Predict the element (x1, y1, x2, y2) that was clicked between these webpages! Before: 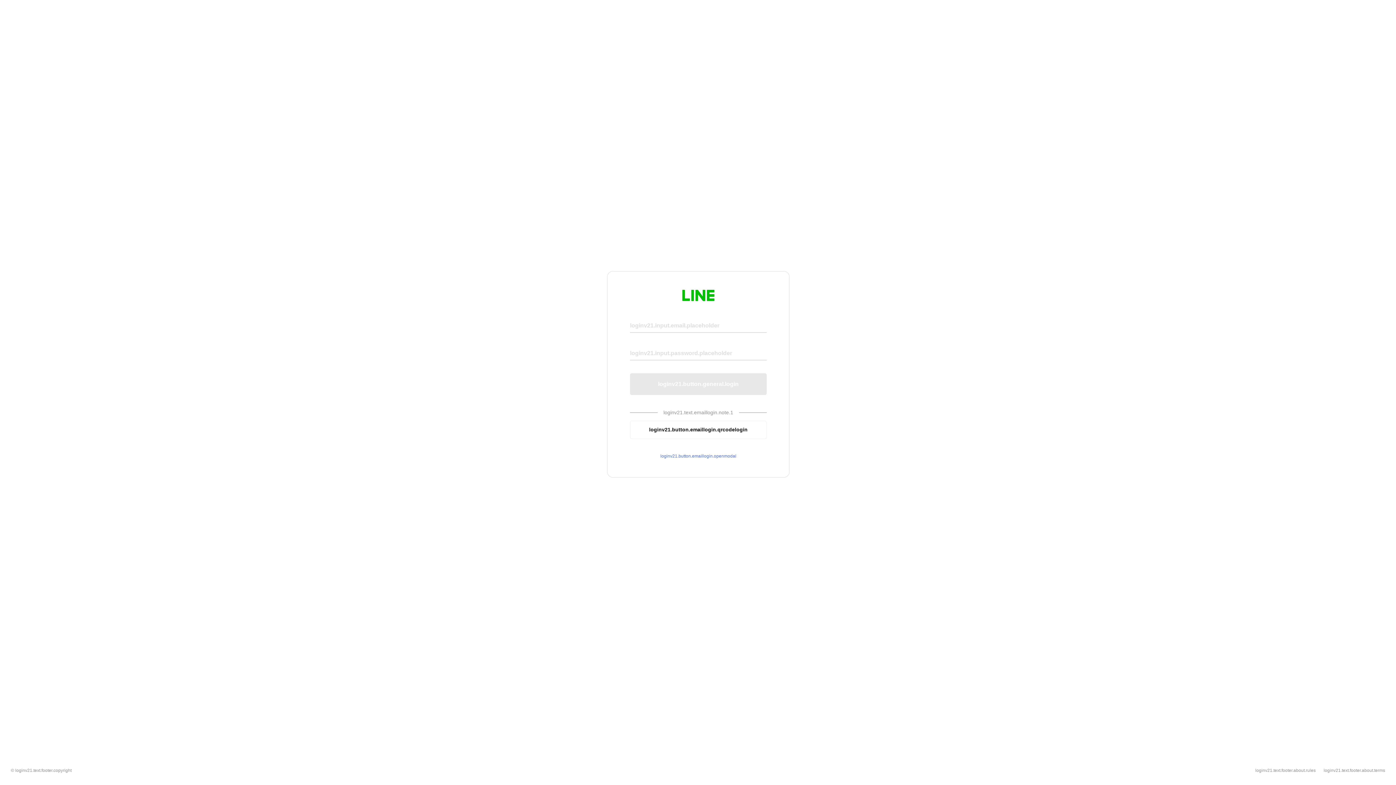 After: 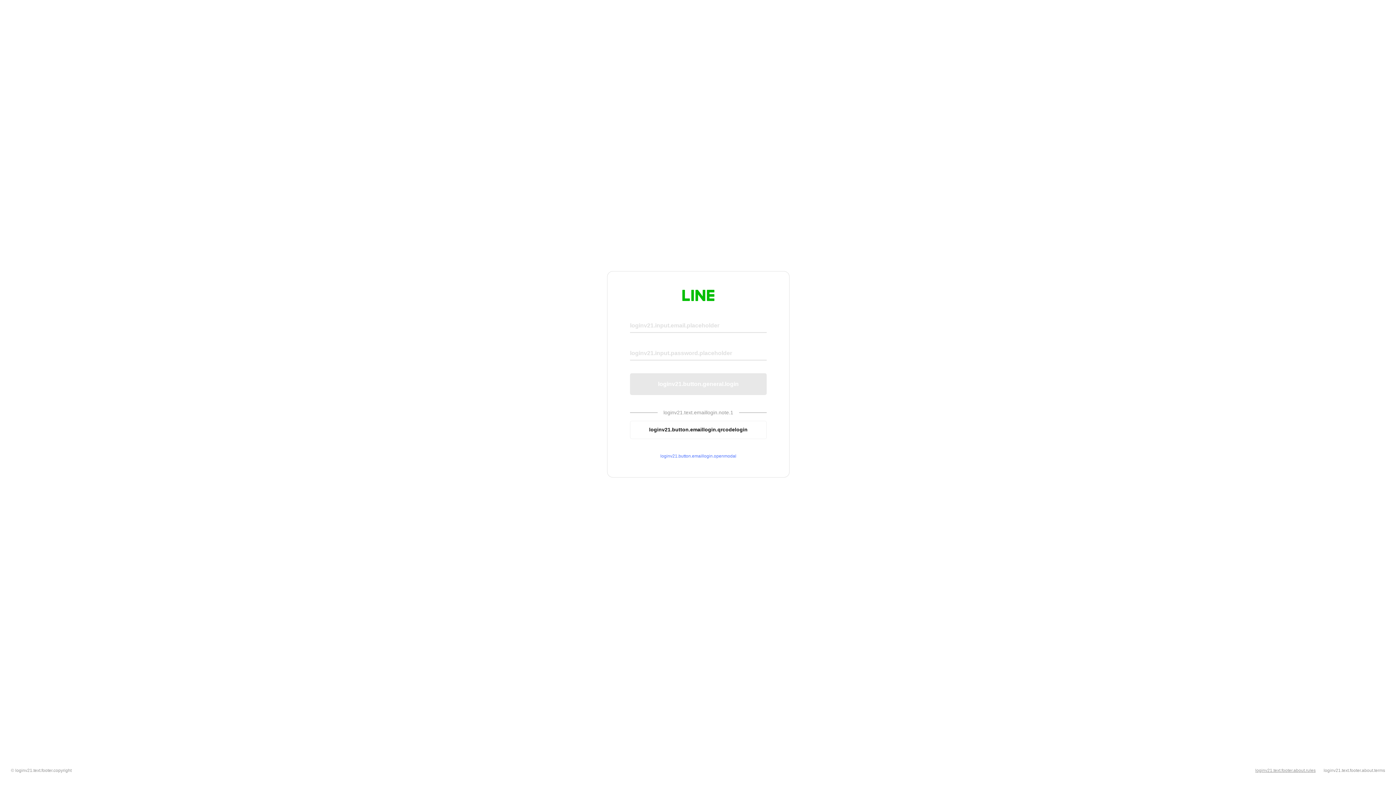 Action: bbox: (1255, 768, 1316, 773) label: loginv21.text.footer.about.rules